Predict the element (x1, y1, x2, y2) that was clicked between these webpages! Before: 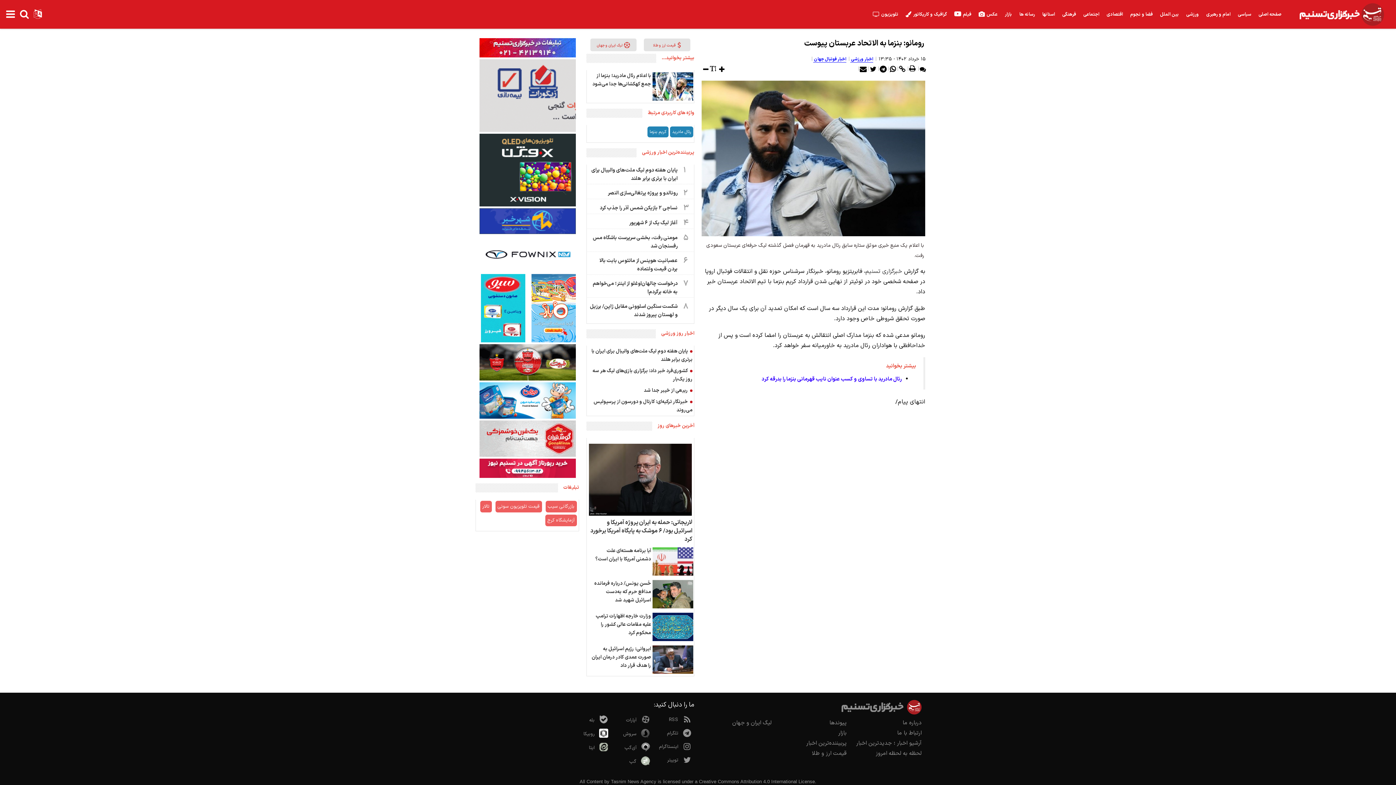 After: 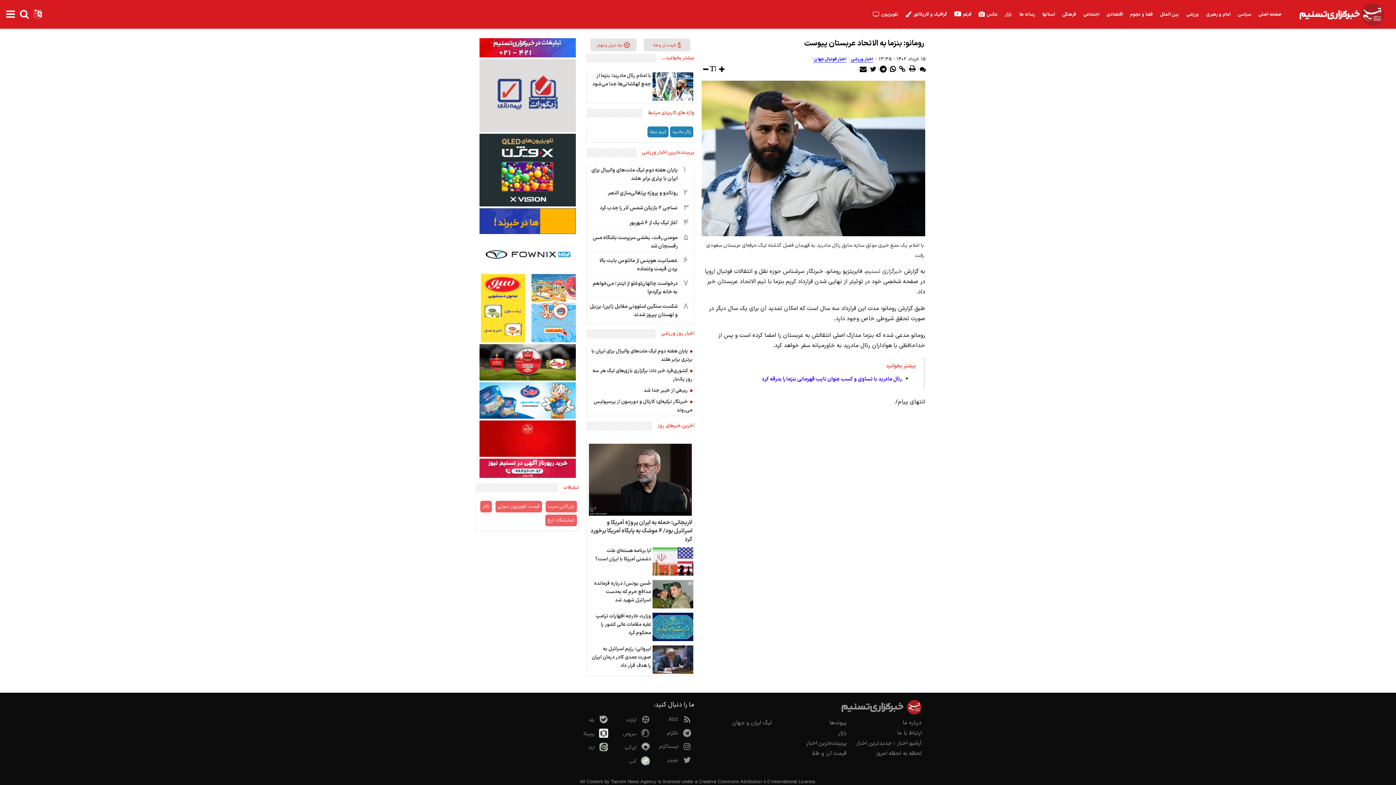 Action: bbox: (476, 456, 579, 464)